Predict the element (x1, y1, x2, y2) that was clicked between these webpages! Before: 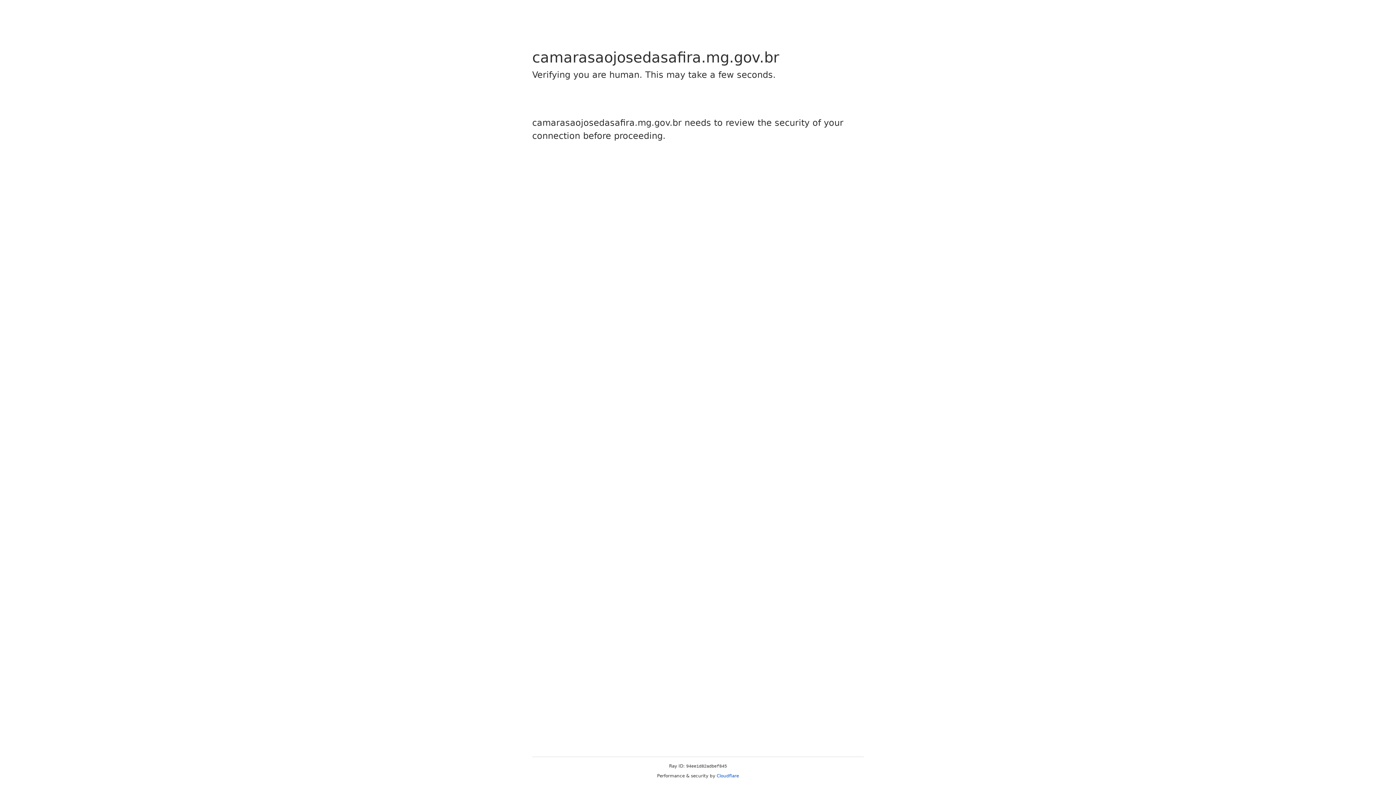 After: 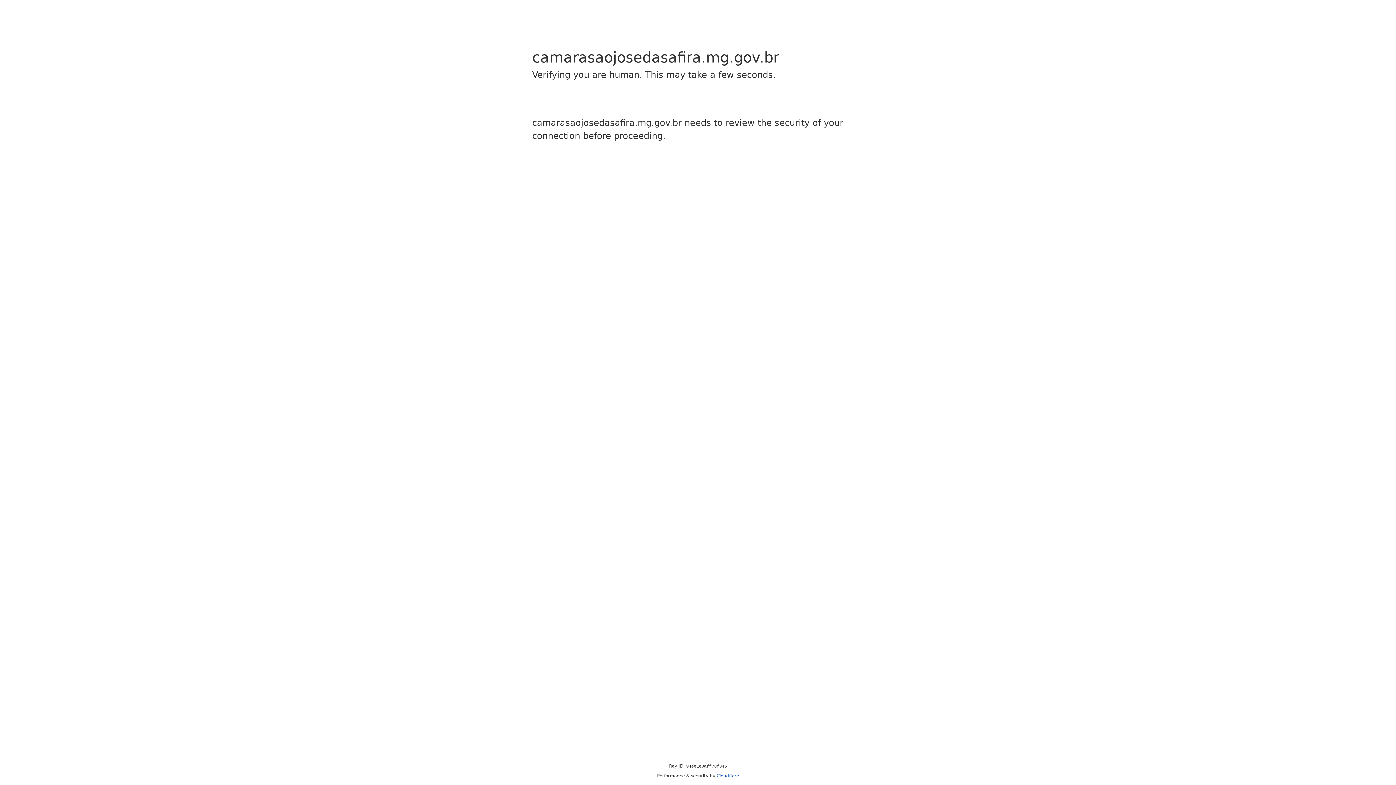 Action: label: Cloudflare bbox: (716, 773, 739, 778)